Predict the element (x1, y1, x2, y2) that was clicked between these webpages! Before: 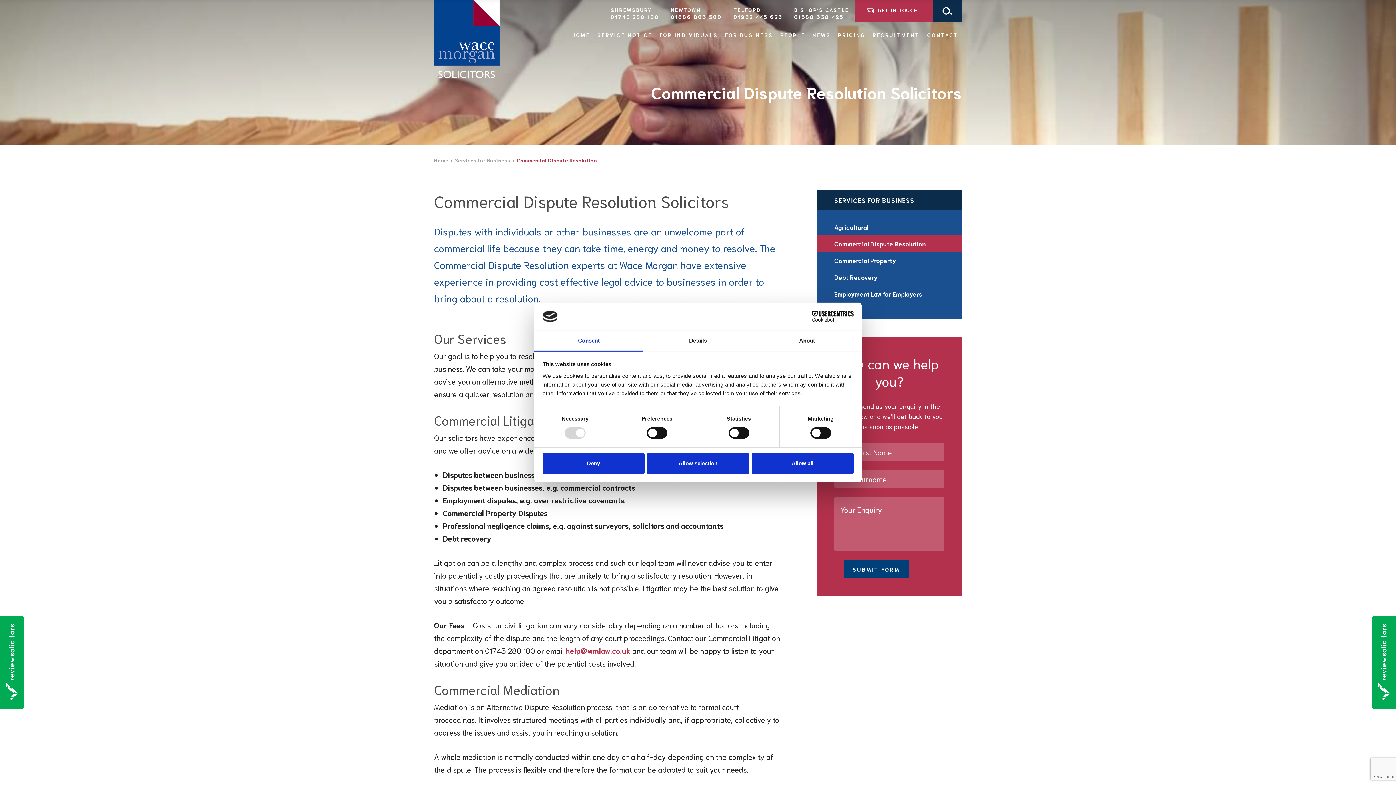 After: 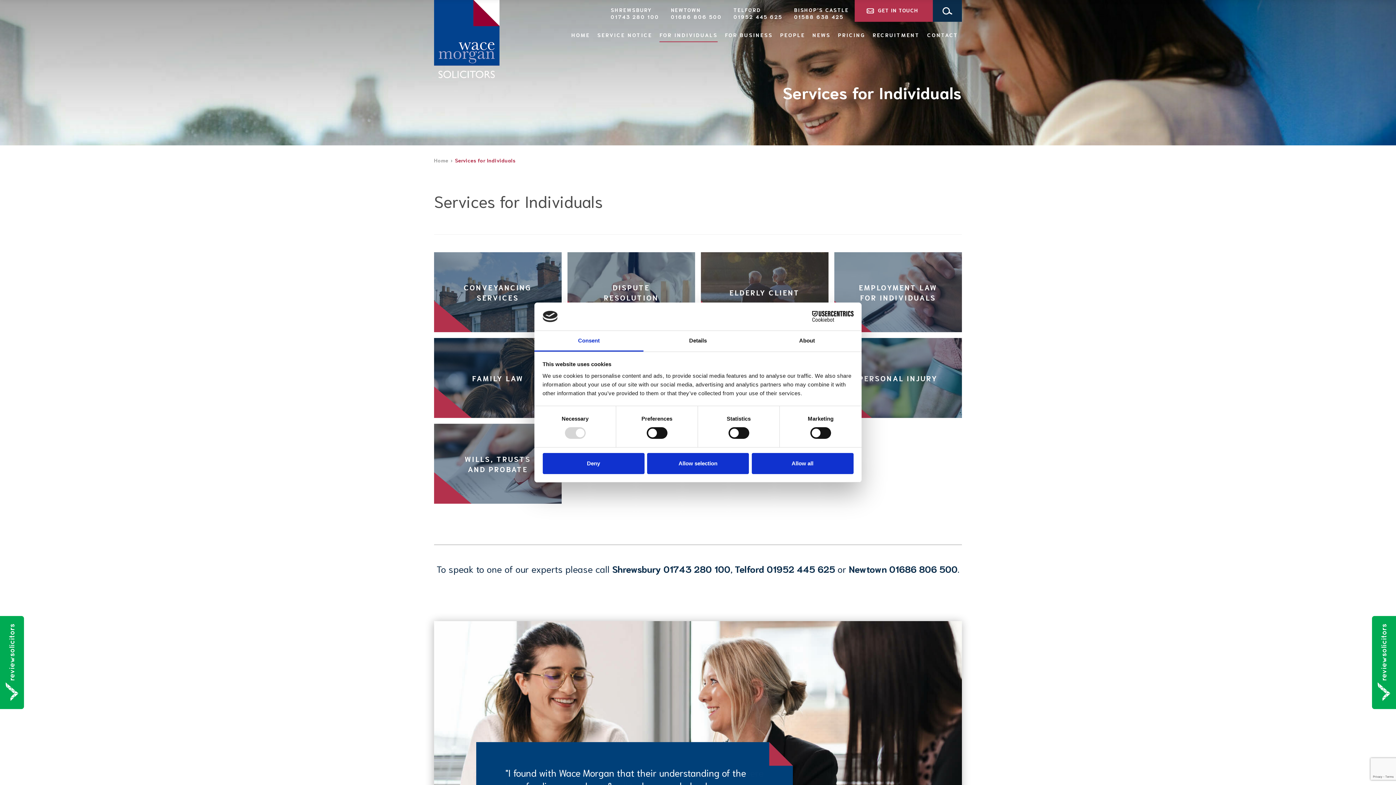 Action: label: FOR INDIVIDUALS bbox: (656, 27, 721, 42)